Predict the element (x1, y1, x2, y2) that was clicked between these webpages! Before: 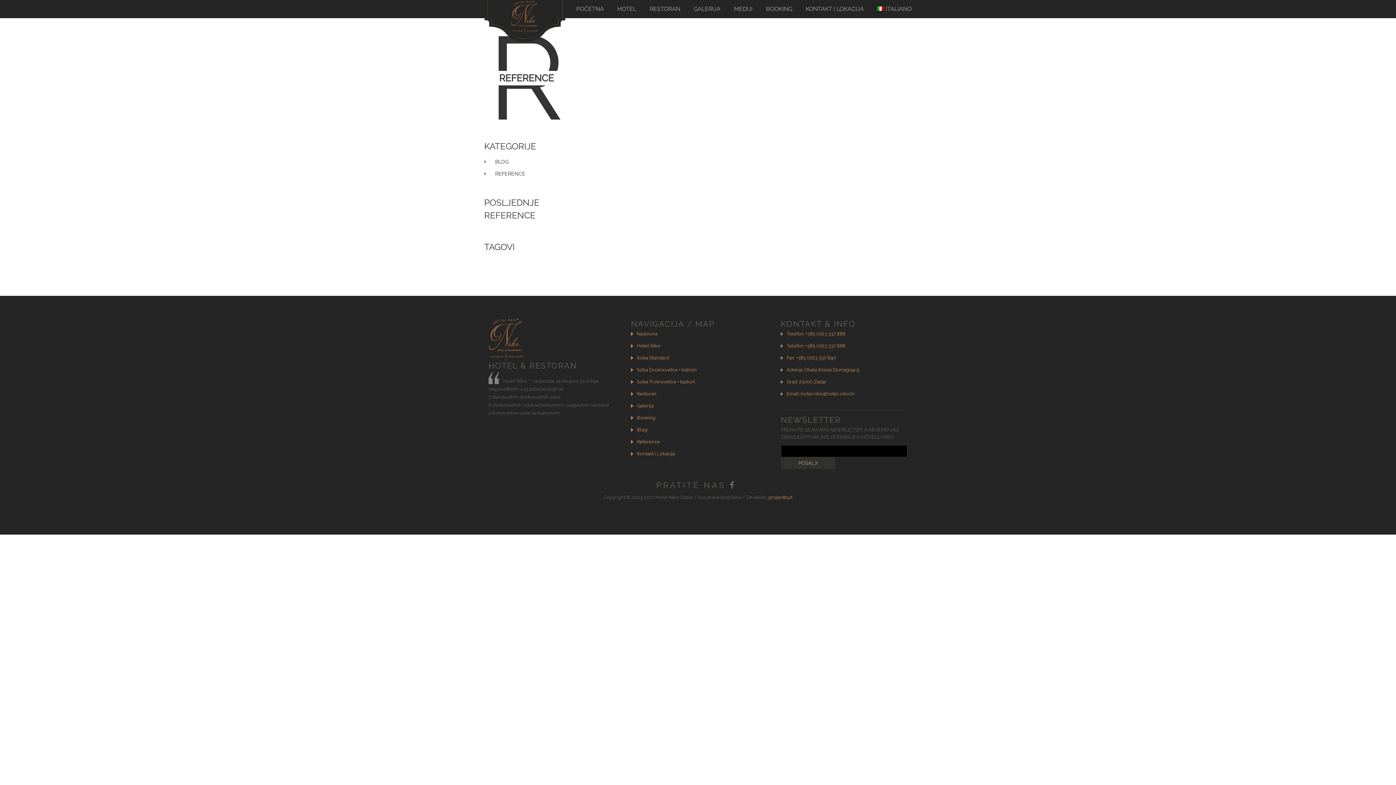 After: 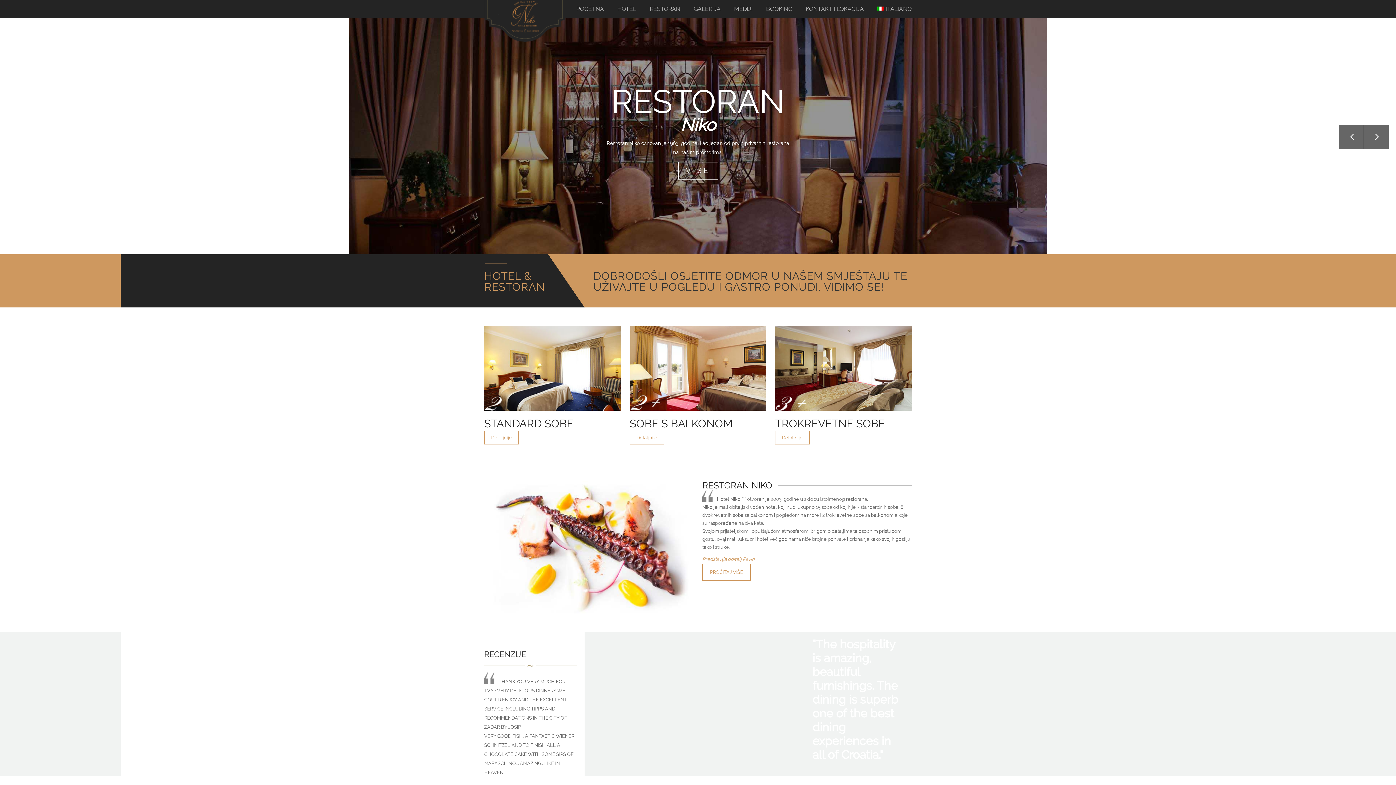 Action: bbox: (488, 334, 523, 341)